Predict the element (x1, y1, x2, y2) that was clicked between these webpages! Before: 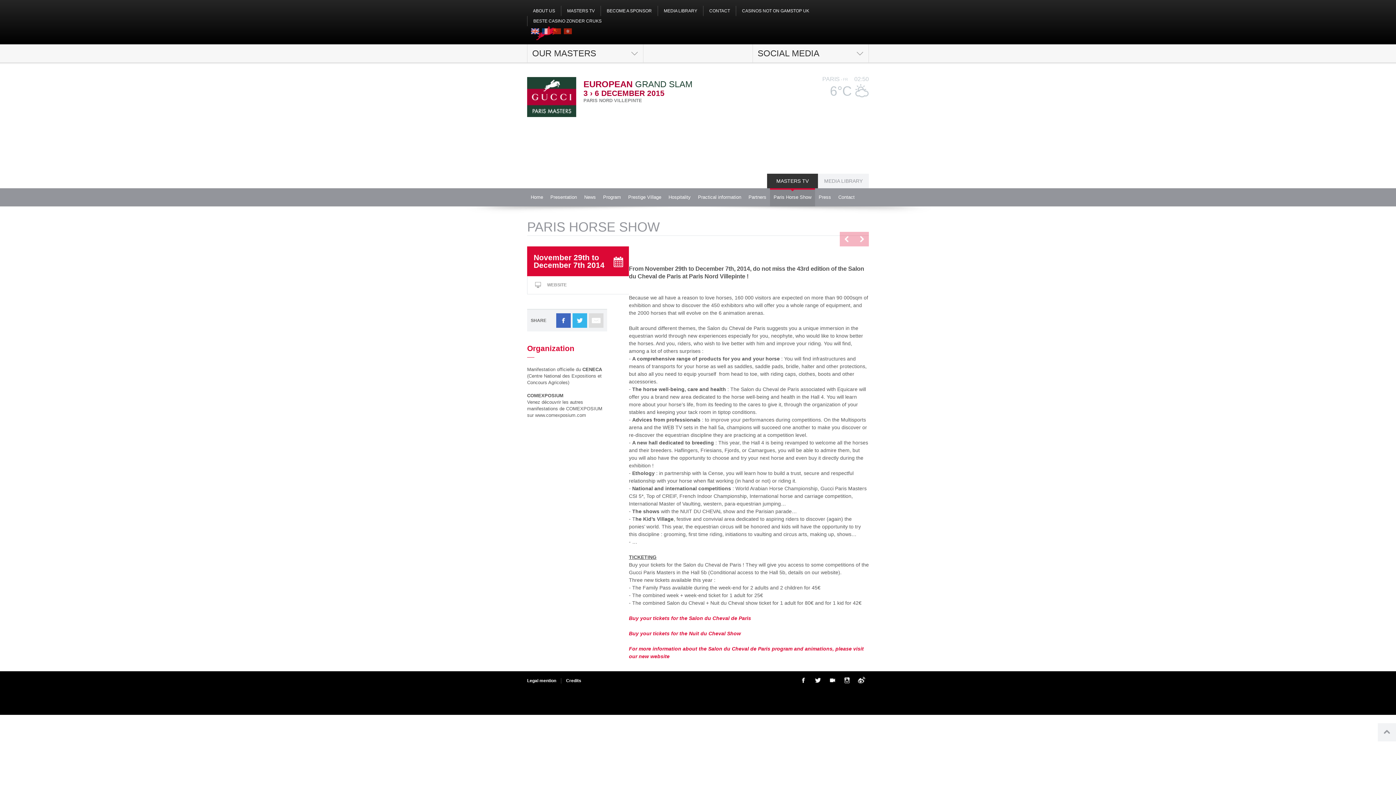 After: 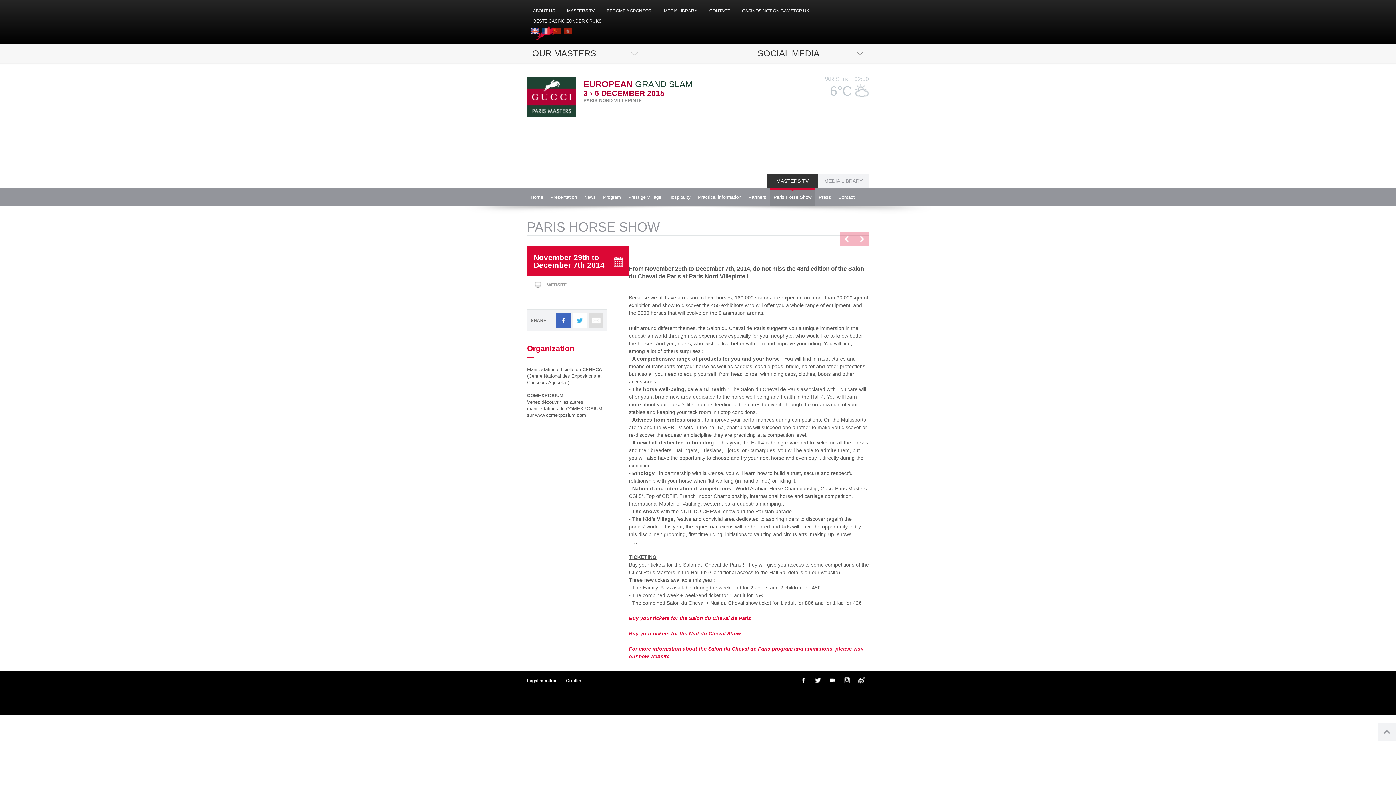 Action: bbox: (572, 313, 587, 328) label: twitter